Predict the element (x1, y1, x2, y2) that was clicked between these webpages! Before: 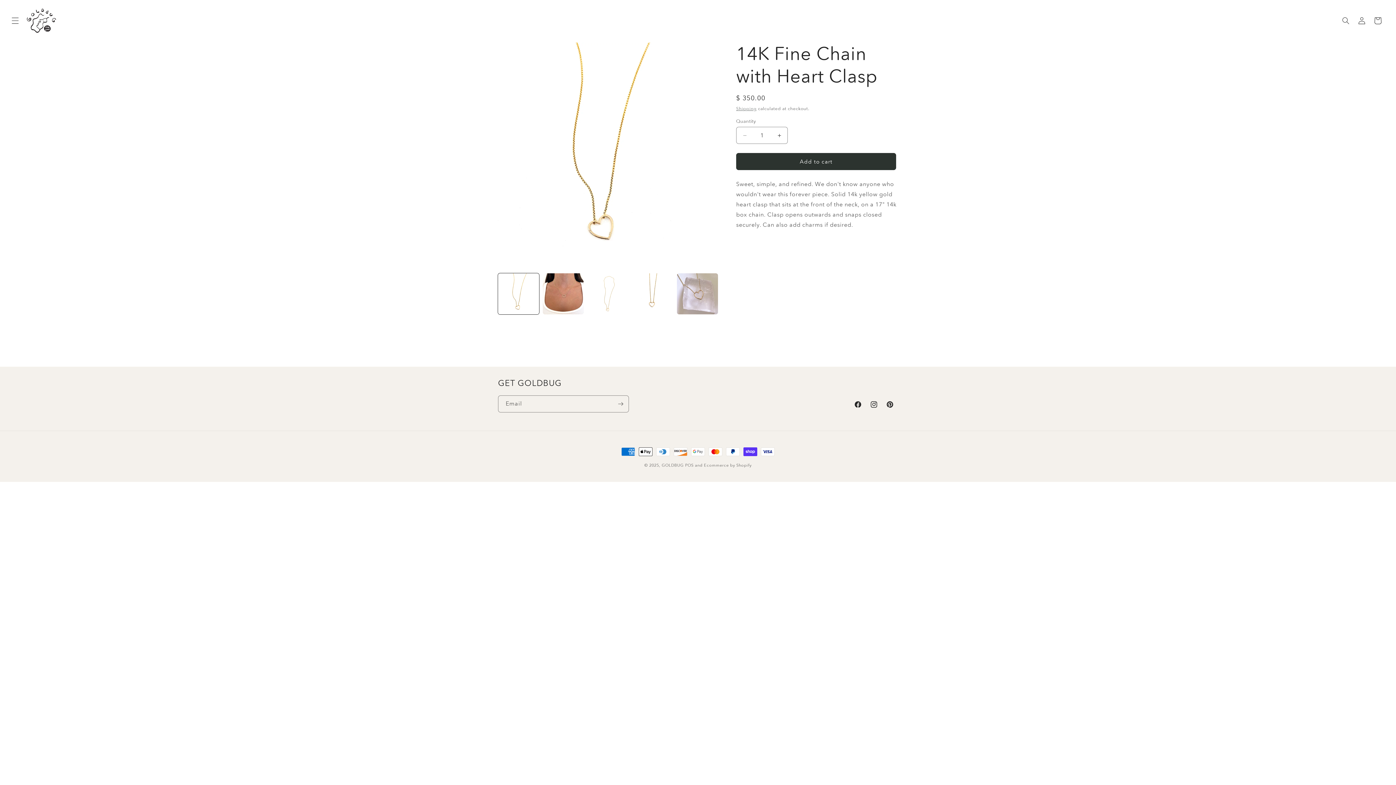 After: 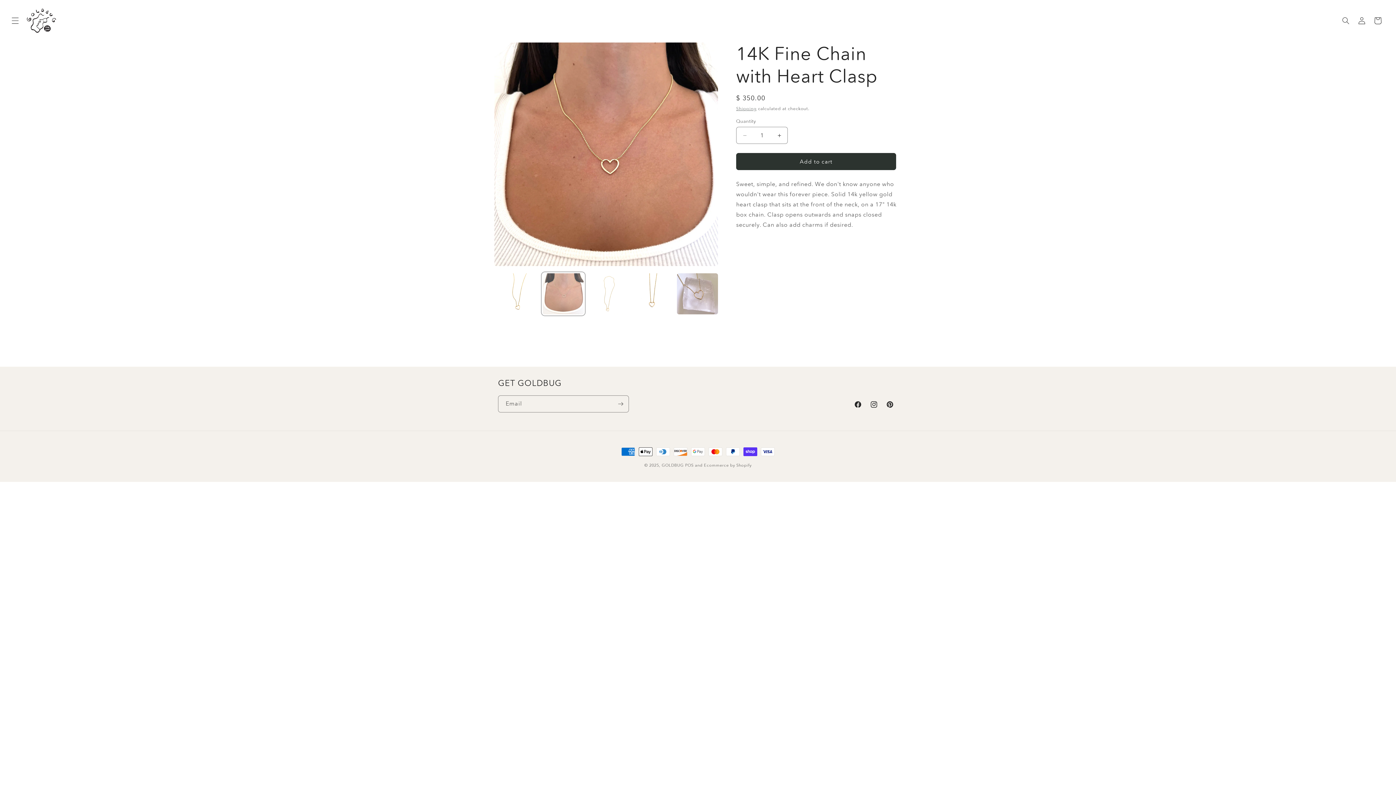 Action: label: Load image 2 in gallery view bbox: (542, 273, 584, 314)